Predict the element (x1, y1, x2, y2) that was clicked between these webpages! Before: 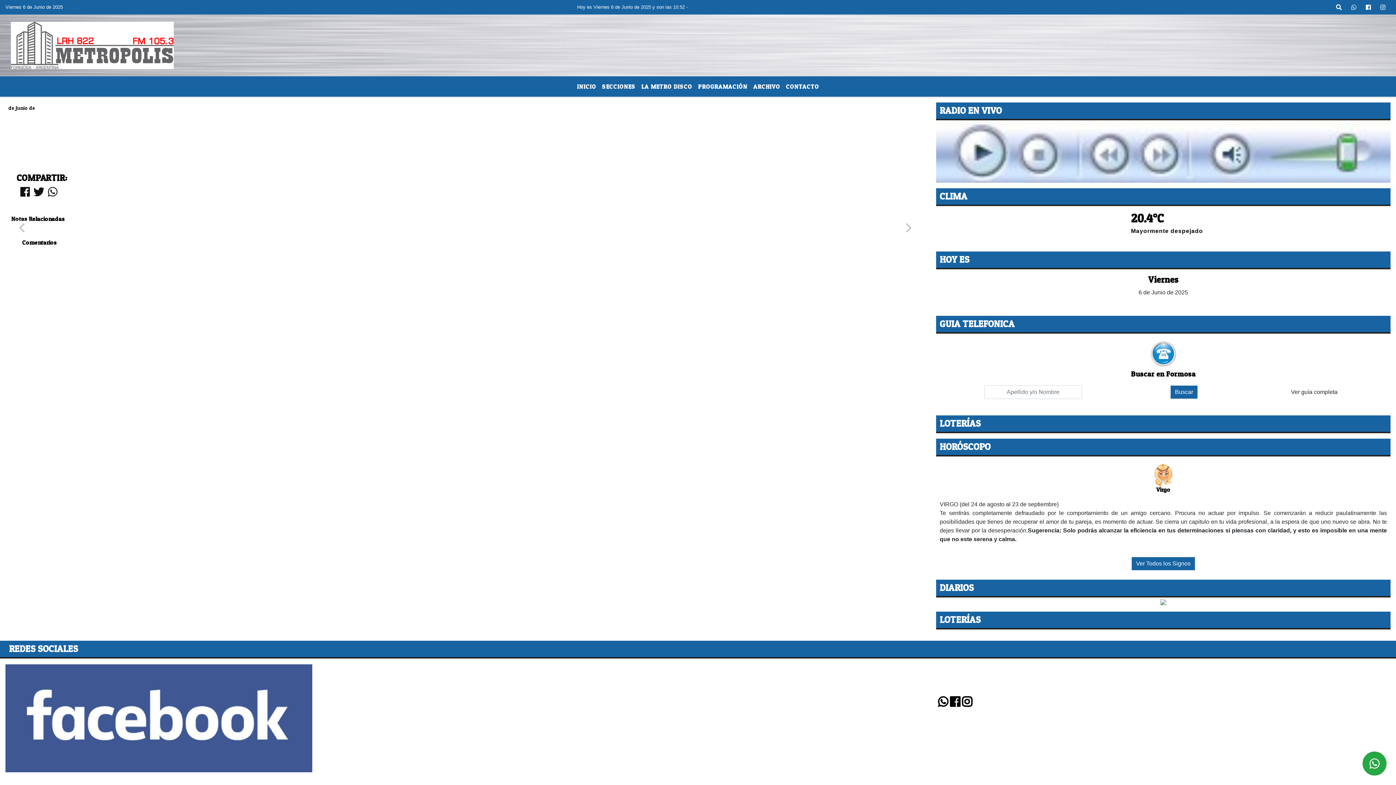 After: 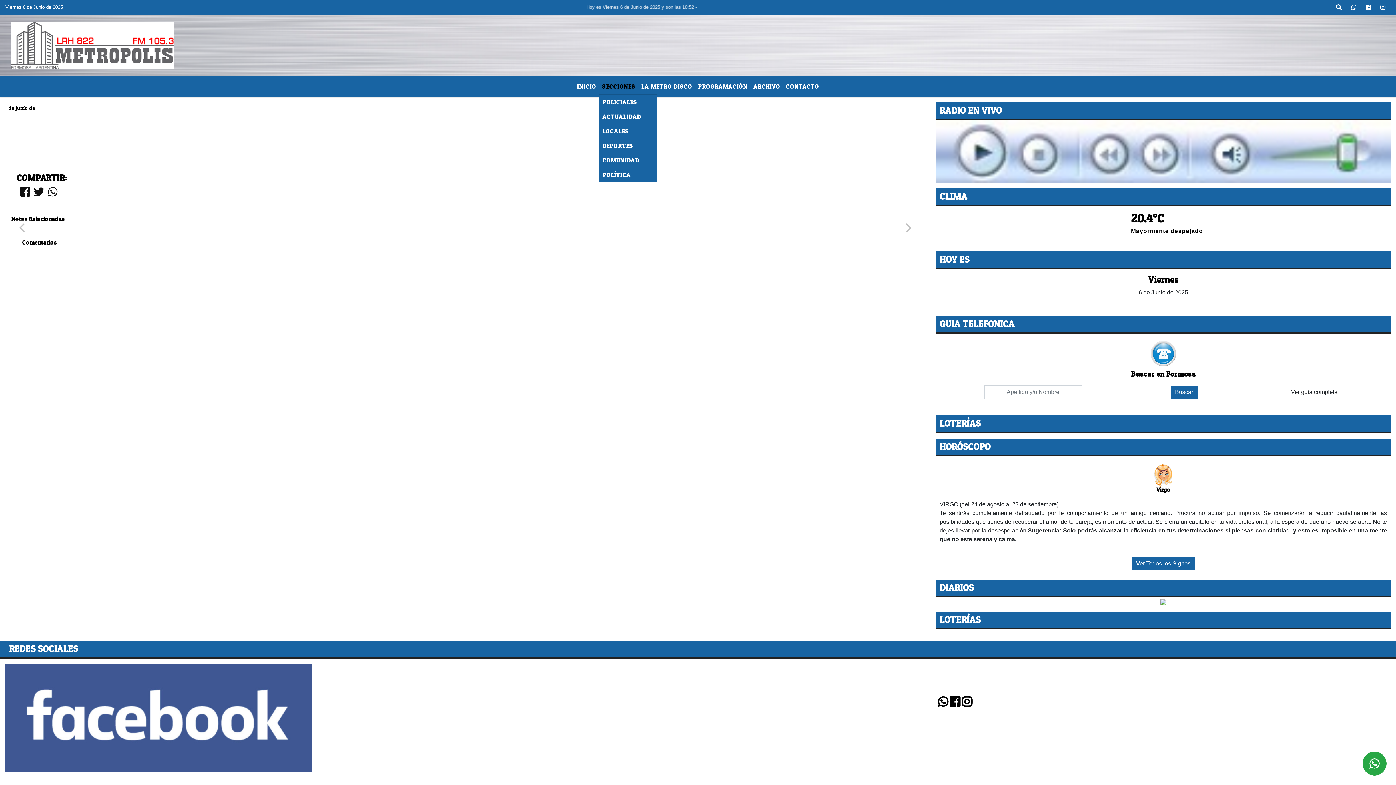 Action: label: SECCIONES bbox: (599, 79, 638, 93)